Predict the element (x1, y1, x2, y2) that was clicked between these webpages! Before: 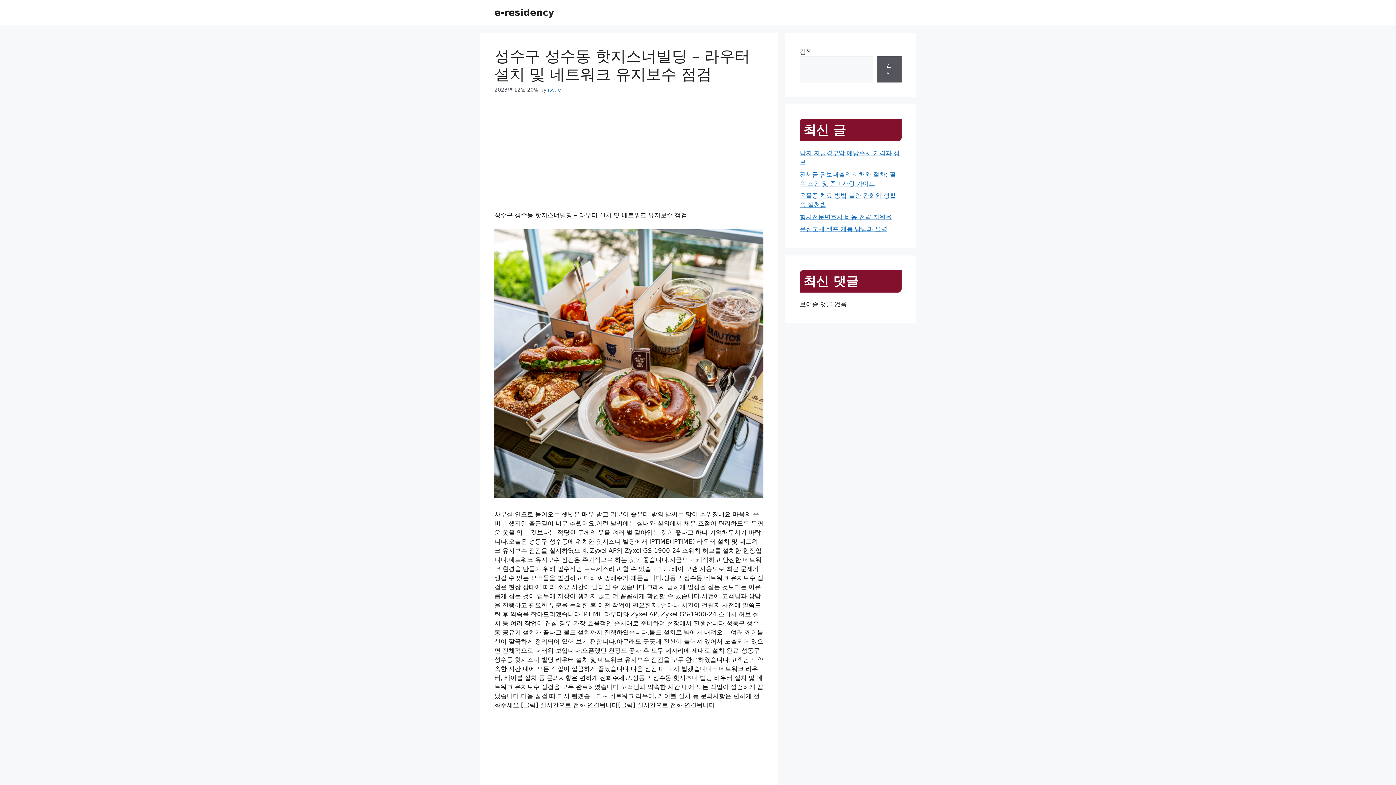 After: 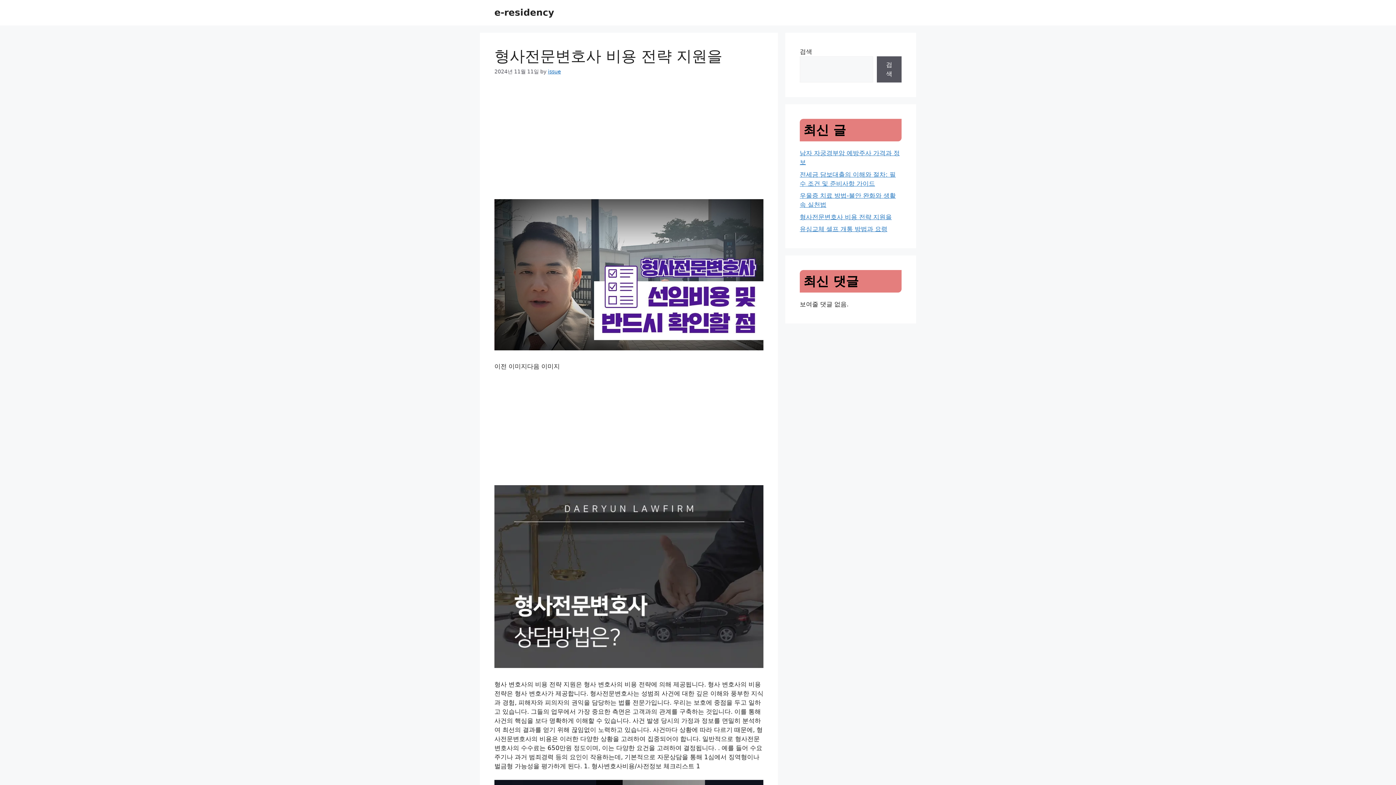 Action: label: 형사전문변호사 비용 전략 지원을 bbox: (800, 213, 892, 220)